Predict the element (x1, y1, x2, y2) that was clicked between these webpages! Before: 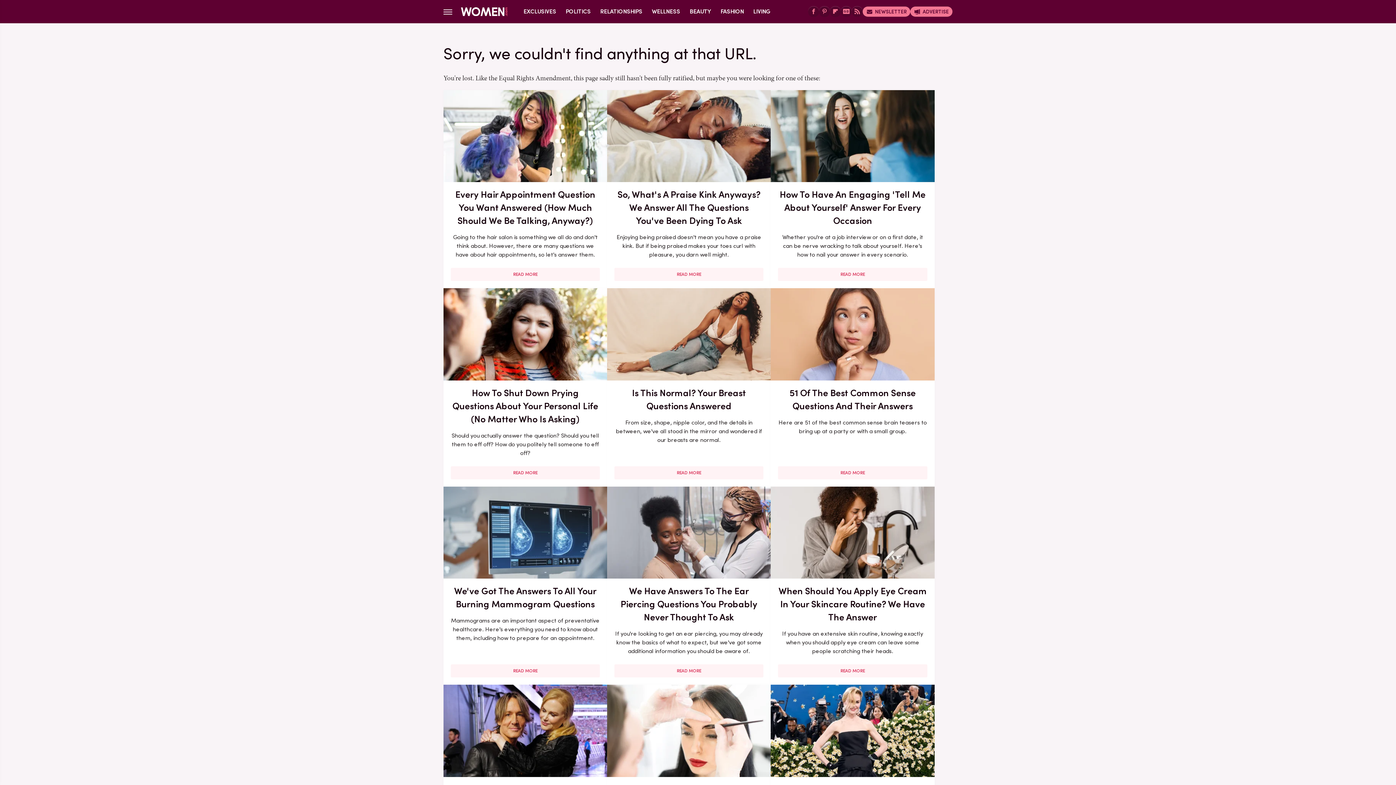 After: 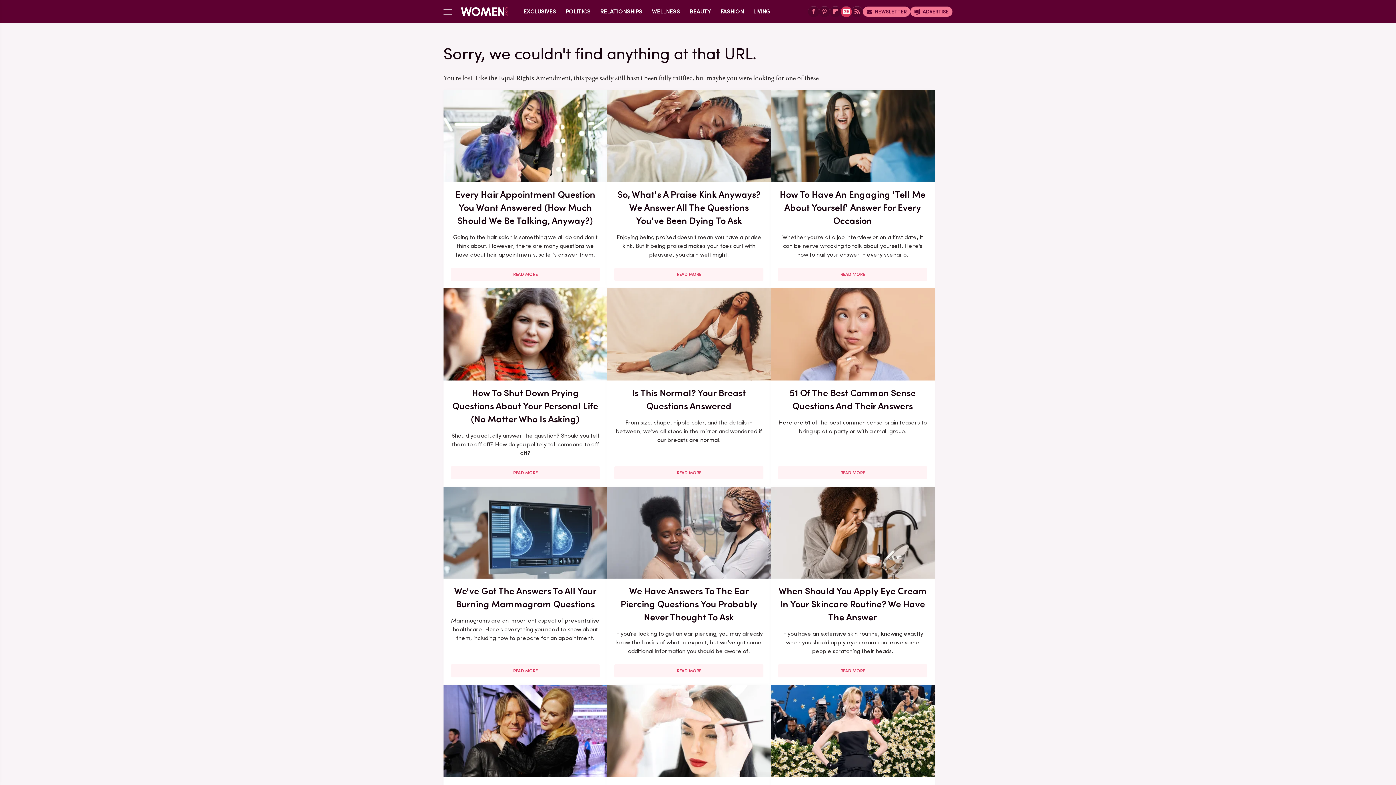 Action: bbox: (841, 6, 852, 16) label: Google